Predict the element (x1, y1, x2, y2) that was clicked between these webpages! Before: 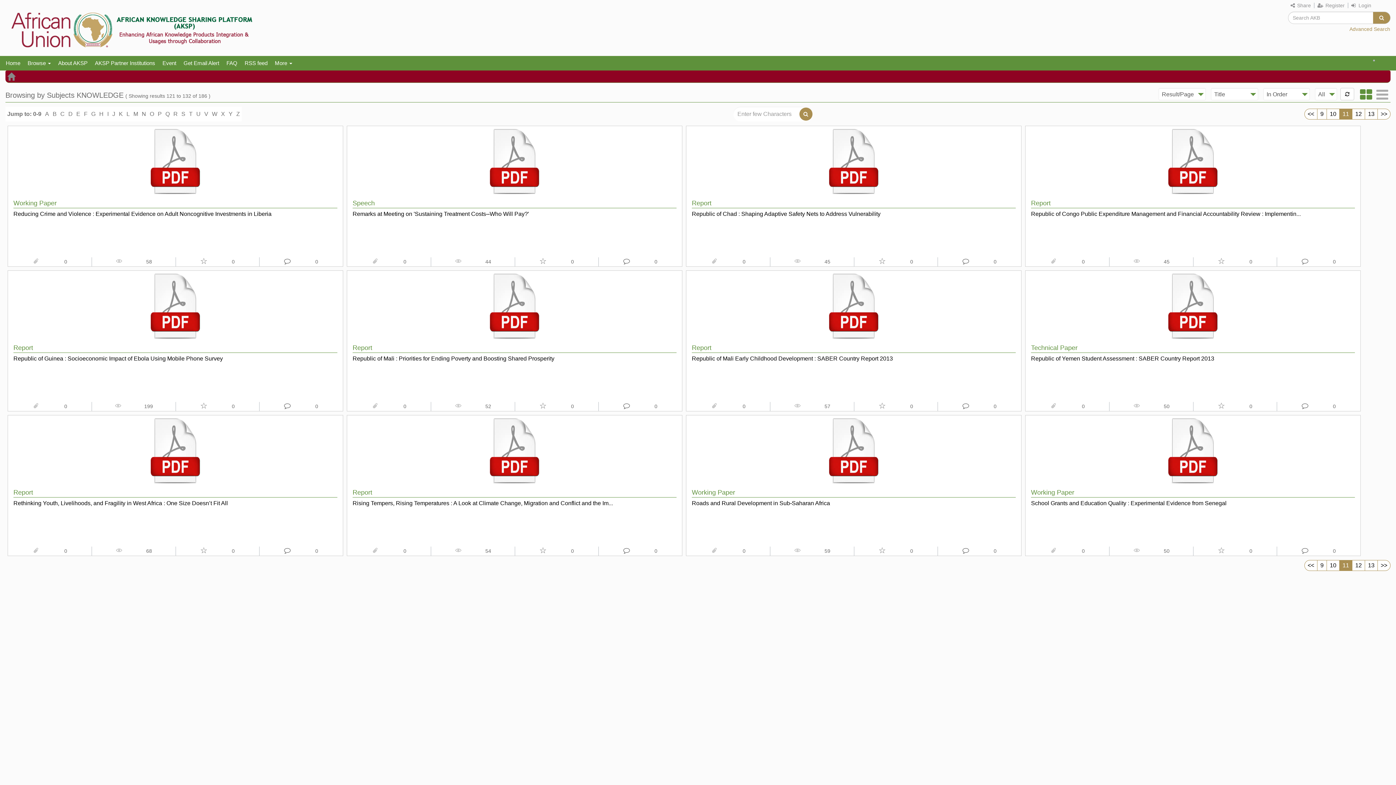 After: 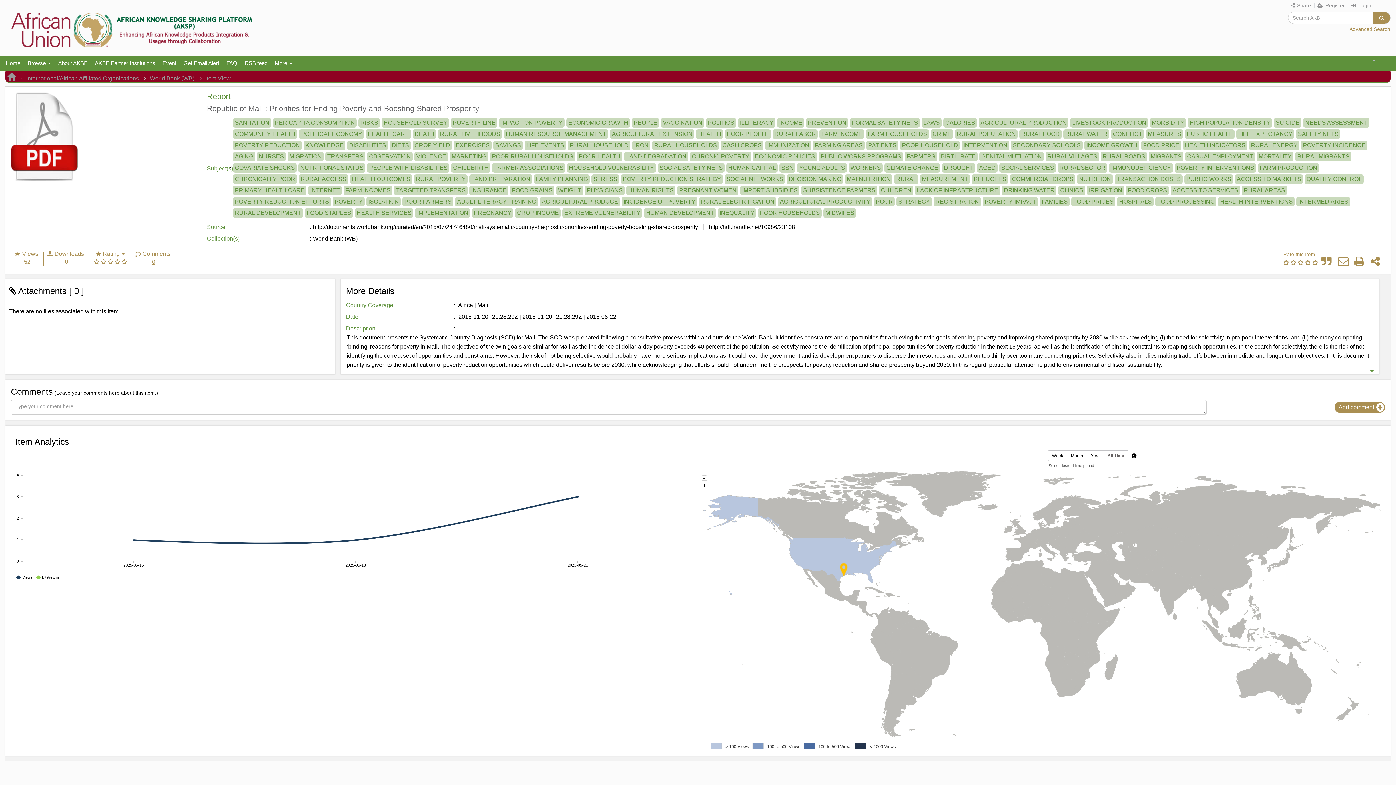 Action: bbox: (352, 354, 554, 376) label: Republic of Mali : Priorities for Ending Poverty and Boosting Shared Prosperity